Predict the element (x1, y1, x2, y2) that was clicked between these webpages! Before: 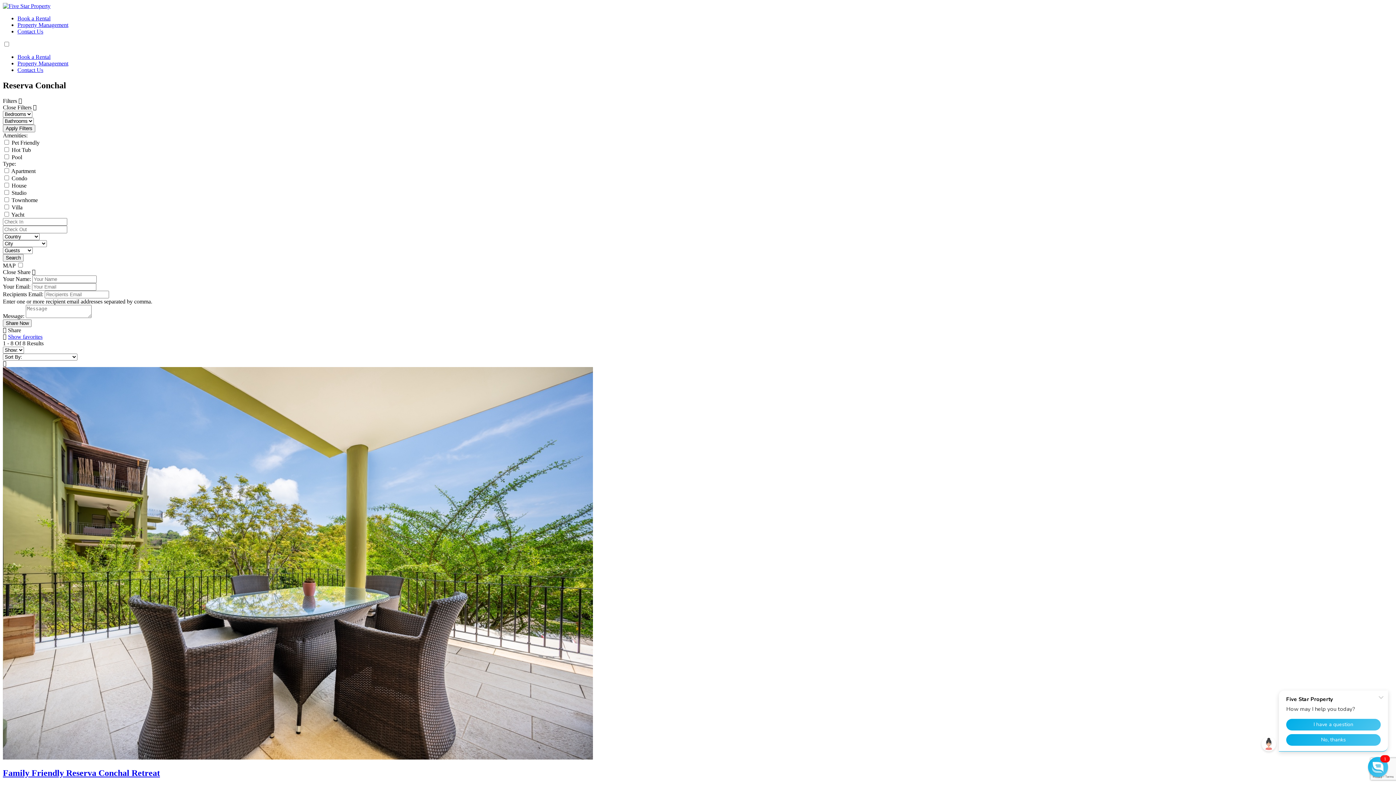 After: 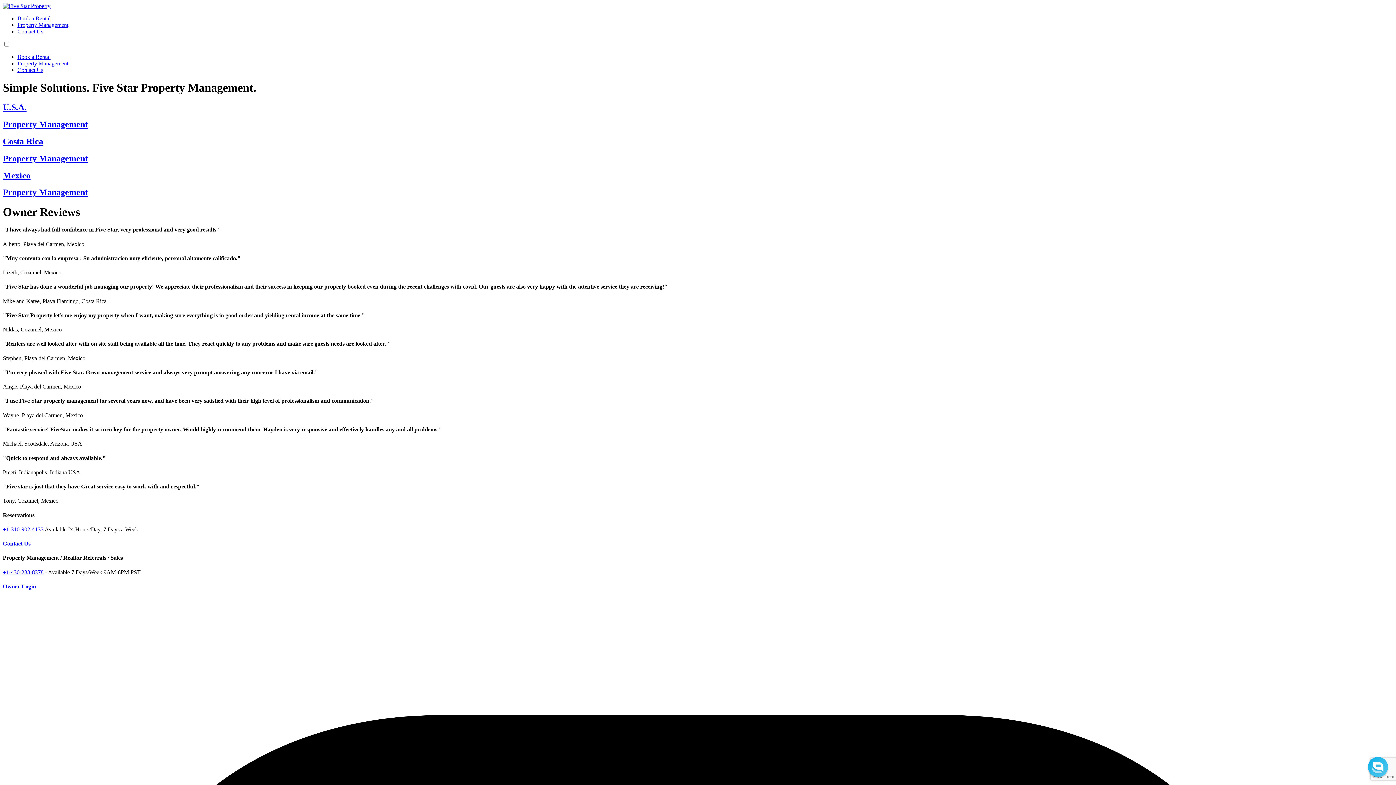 Action: label: Property Management bbox: (17, 60, 68, 66)